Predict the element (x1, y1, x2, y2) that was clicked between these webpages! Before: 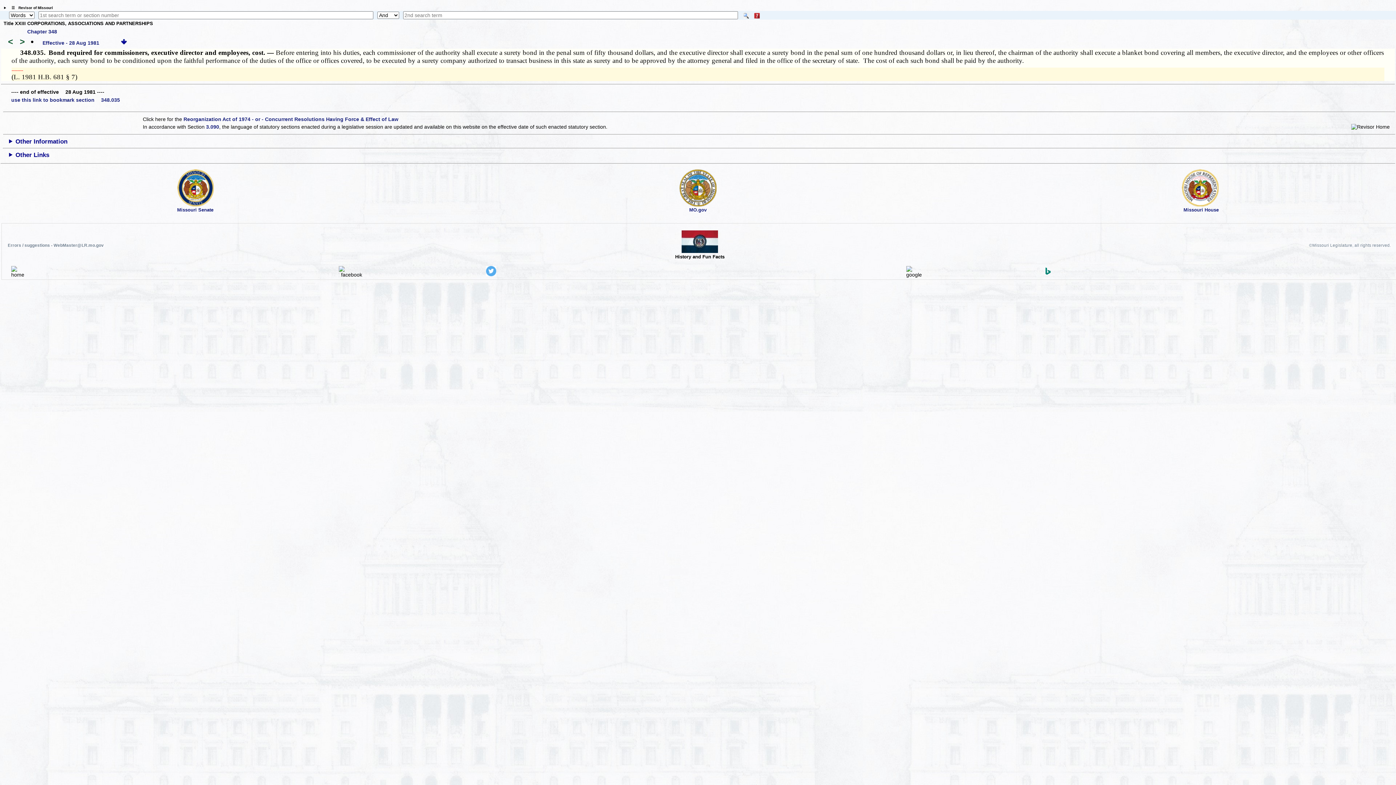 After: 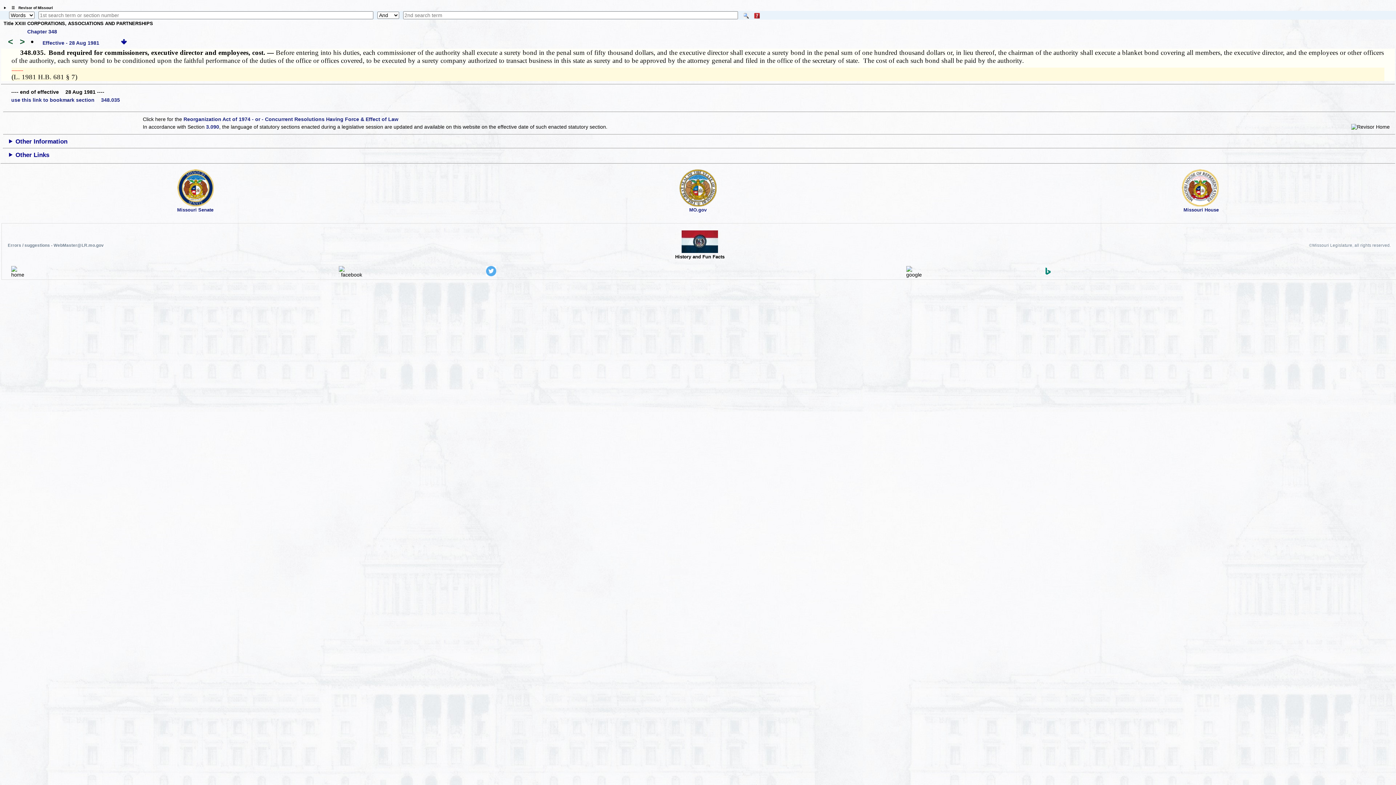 Action: bbox: (177, 201, 214, 207)